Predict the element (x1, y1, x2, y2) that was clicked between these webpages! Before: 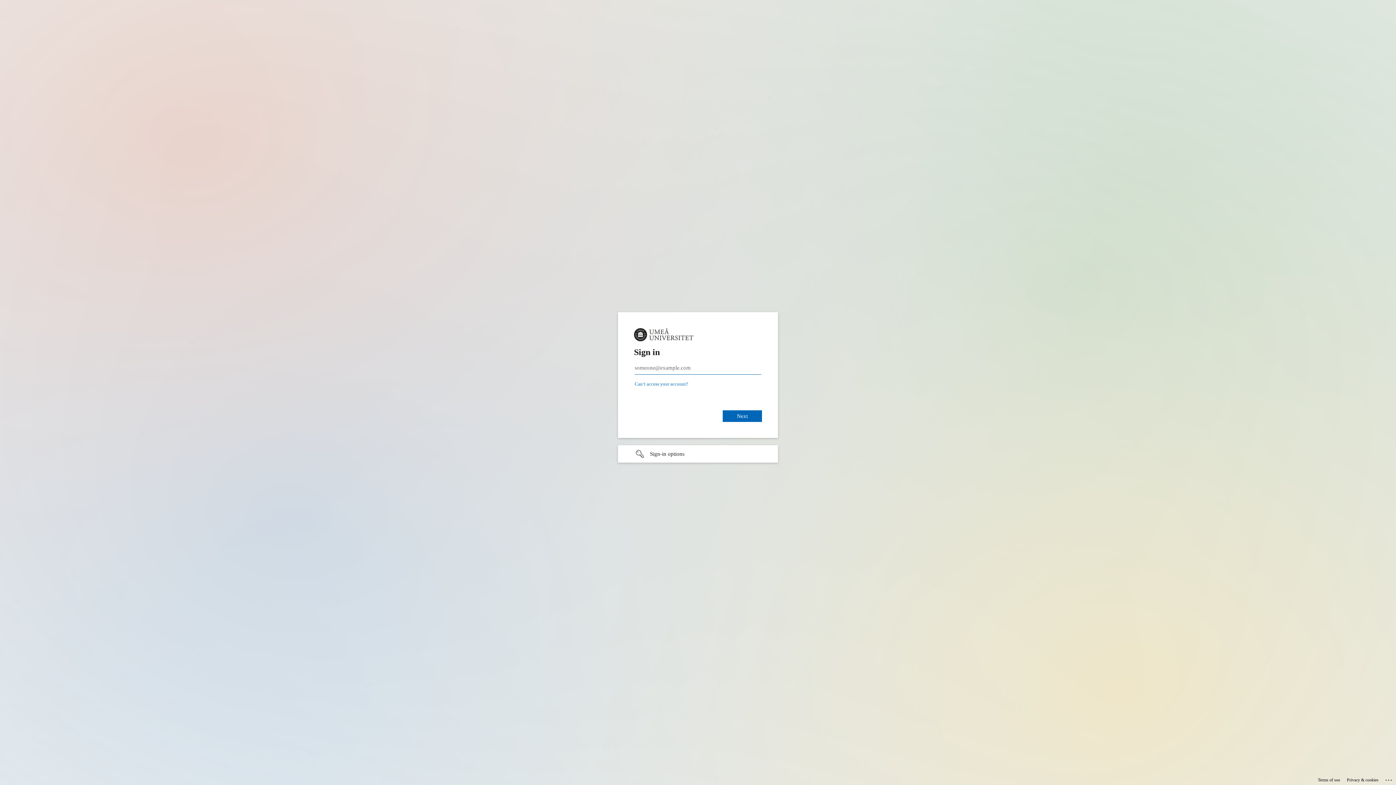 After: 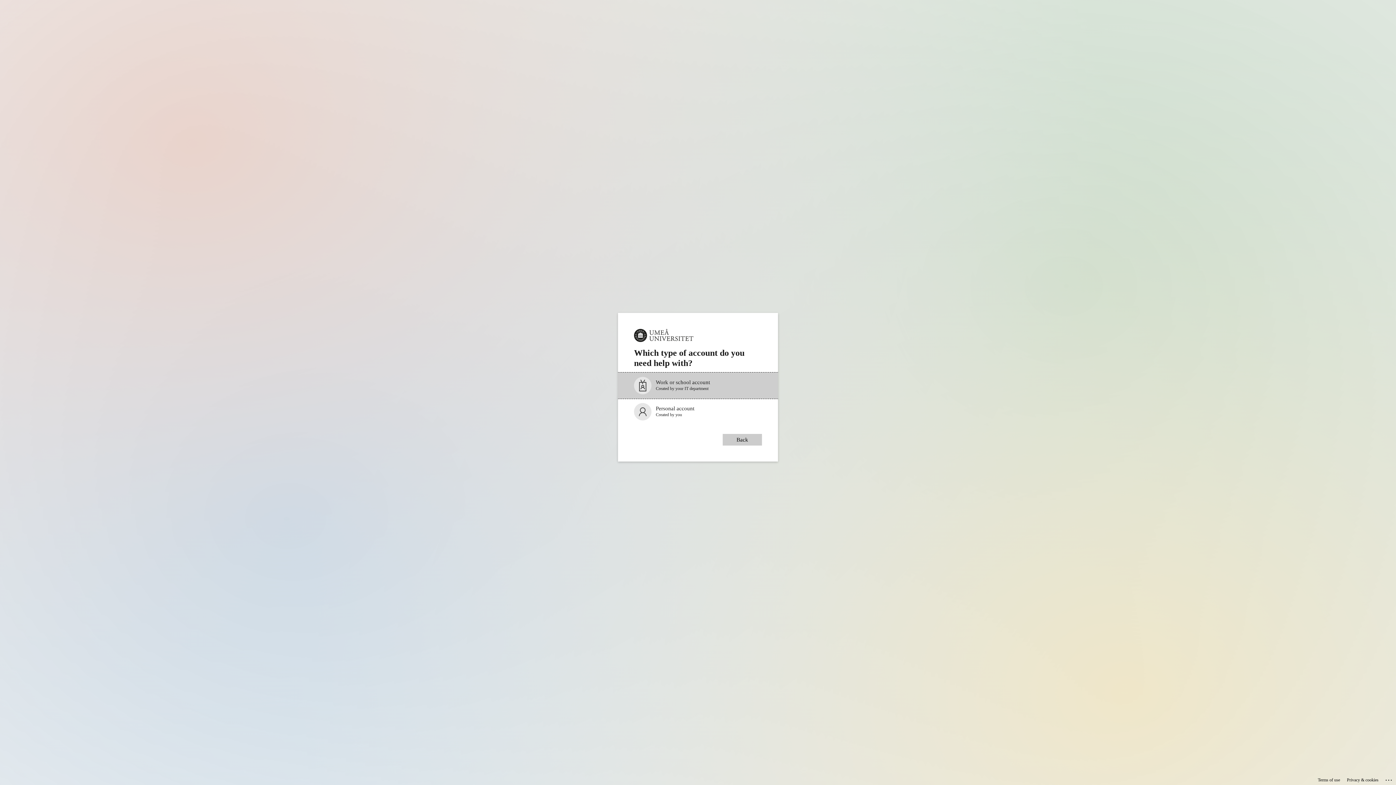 Action: bbox: (634, 381, 688, 386) label: Can’t access your account?